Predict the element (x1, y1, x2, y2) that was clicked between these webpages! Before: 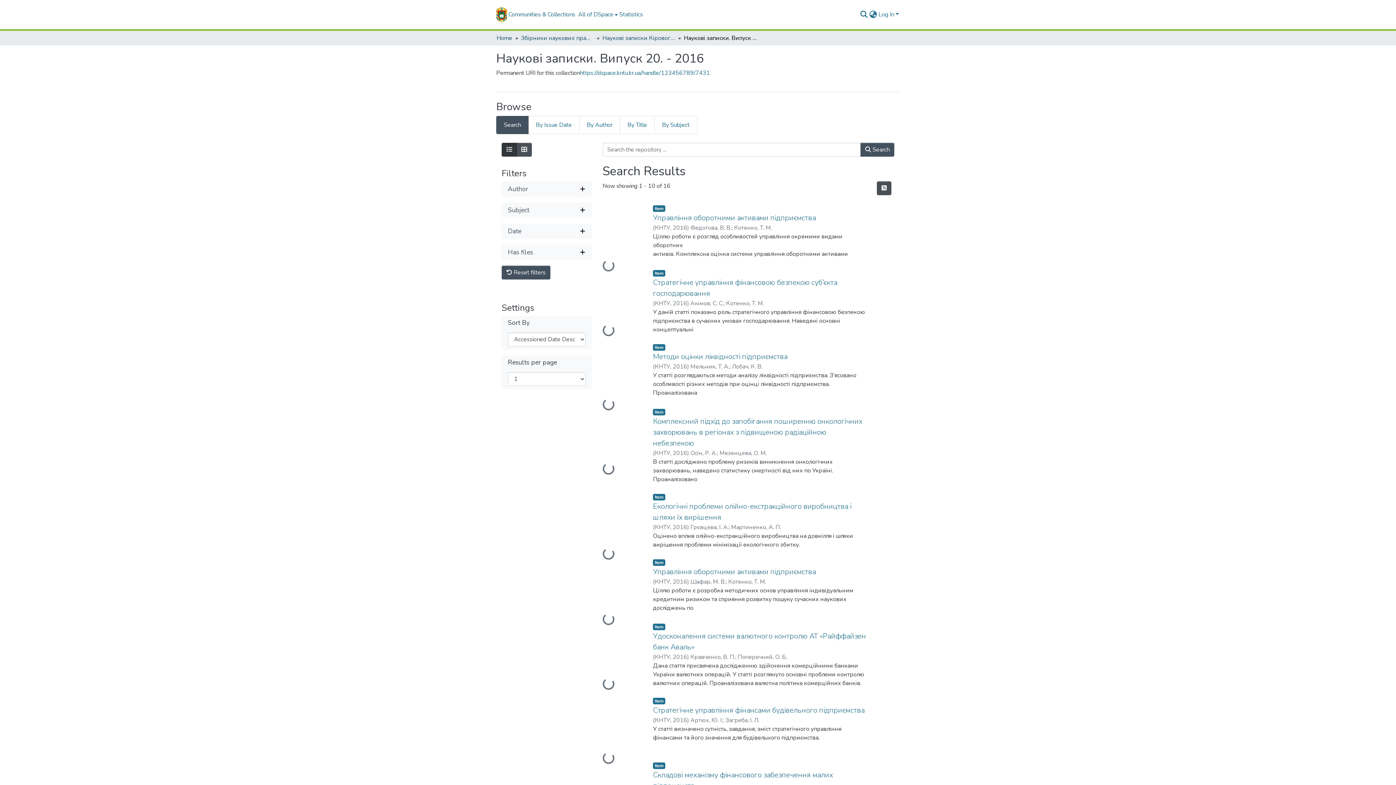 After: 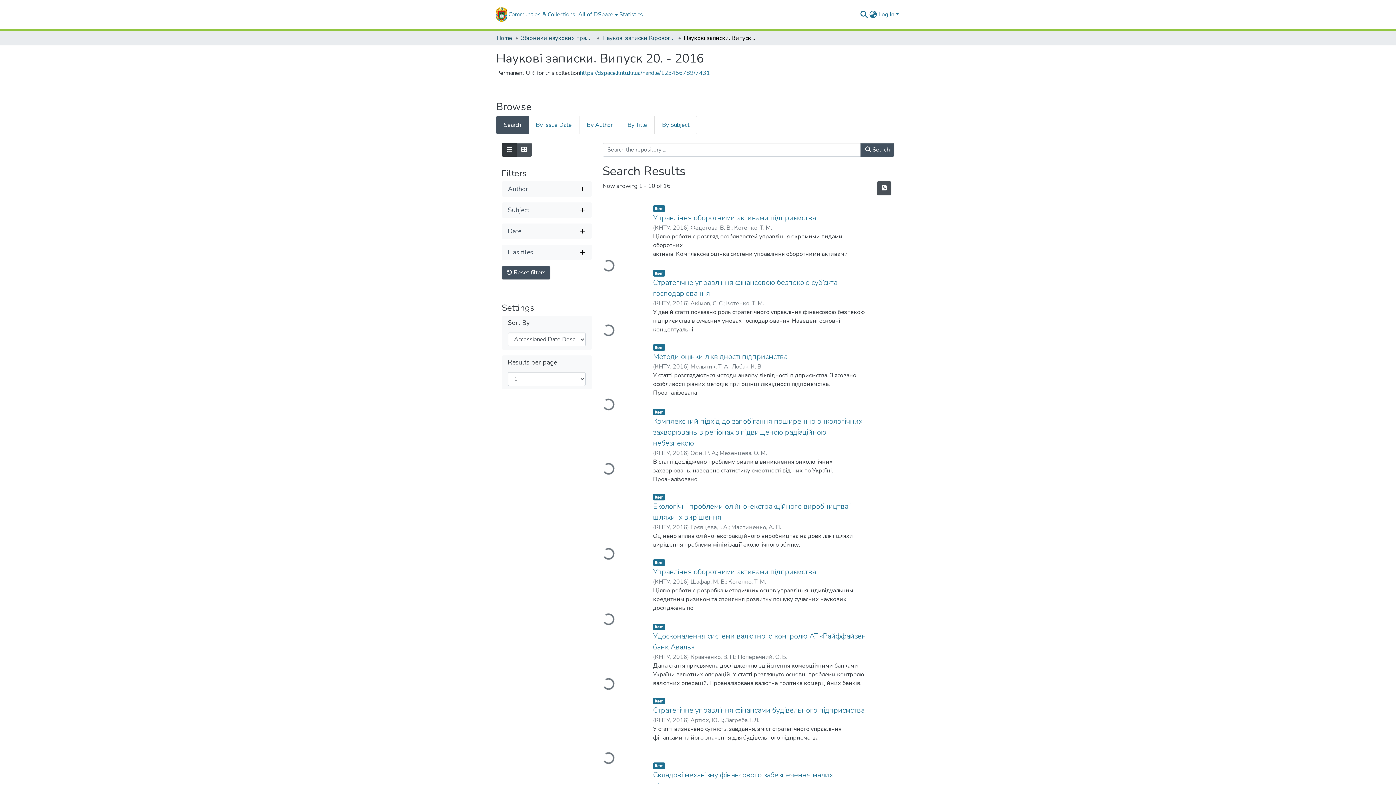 Action: label: Expand filter has files bbox: (508, 248, 585, 256)